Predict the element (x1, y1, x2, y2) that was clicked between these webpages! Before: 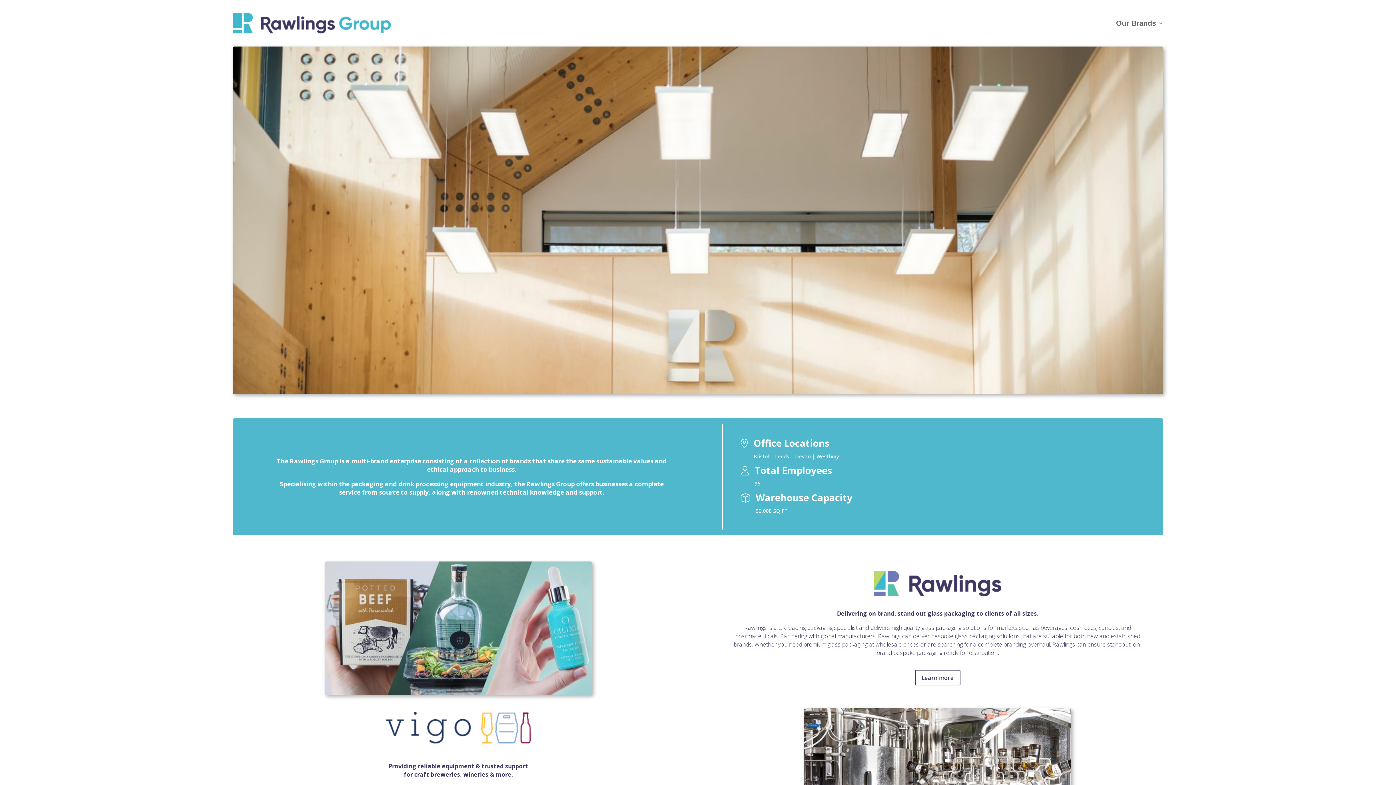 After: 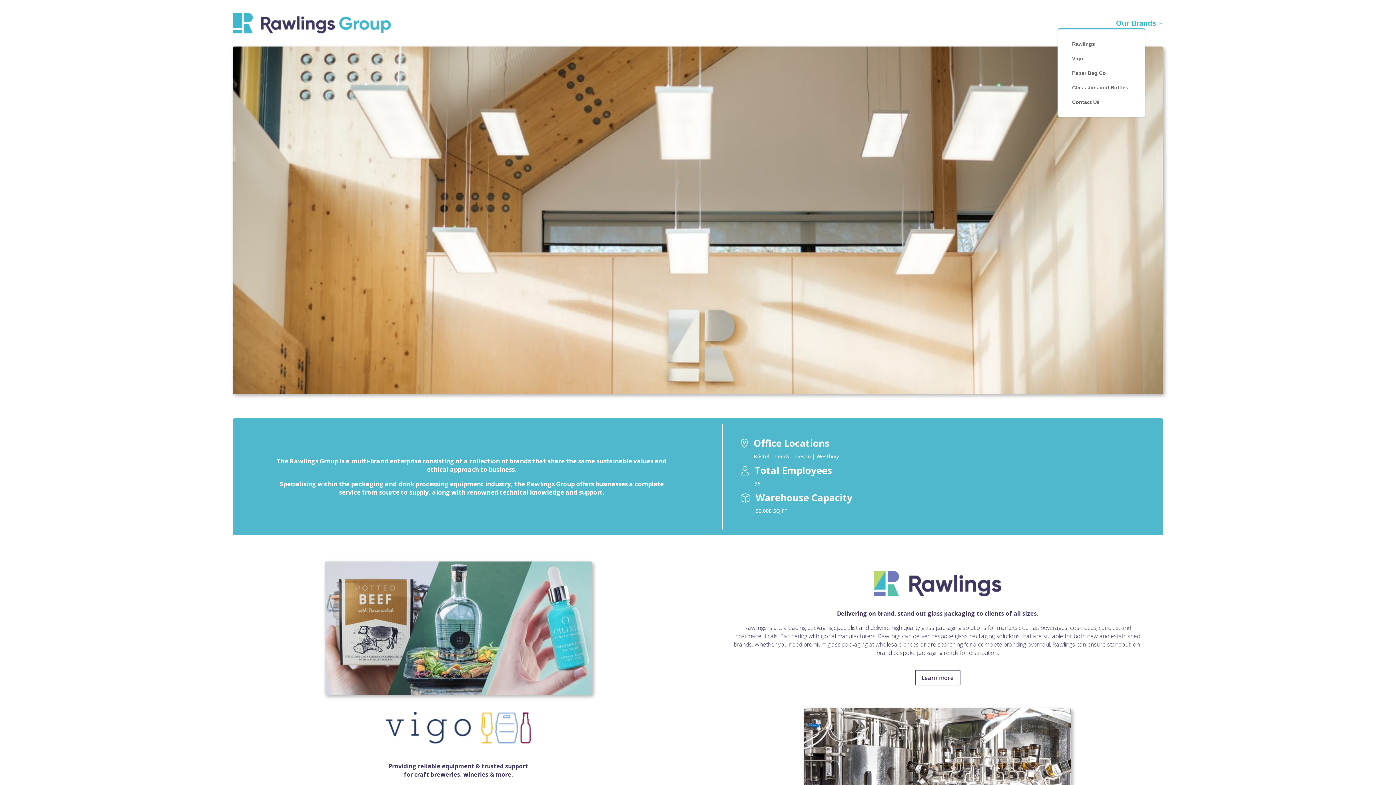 Action: label: Our Brands bbox: (1116, 20, 1163, 28)